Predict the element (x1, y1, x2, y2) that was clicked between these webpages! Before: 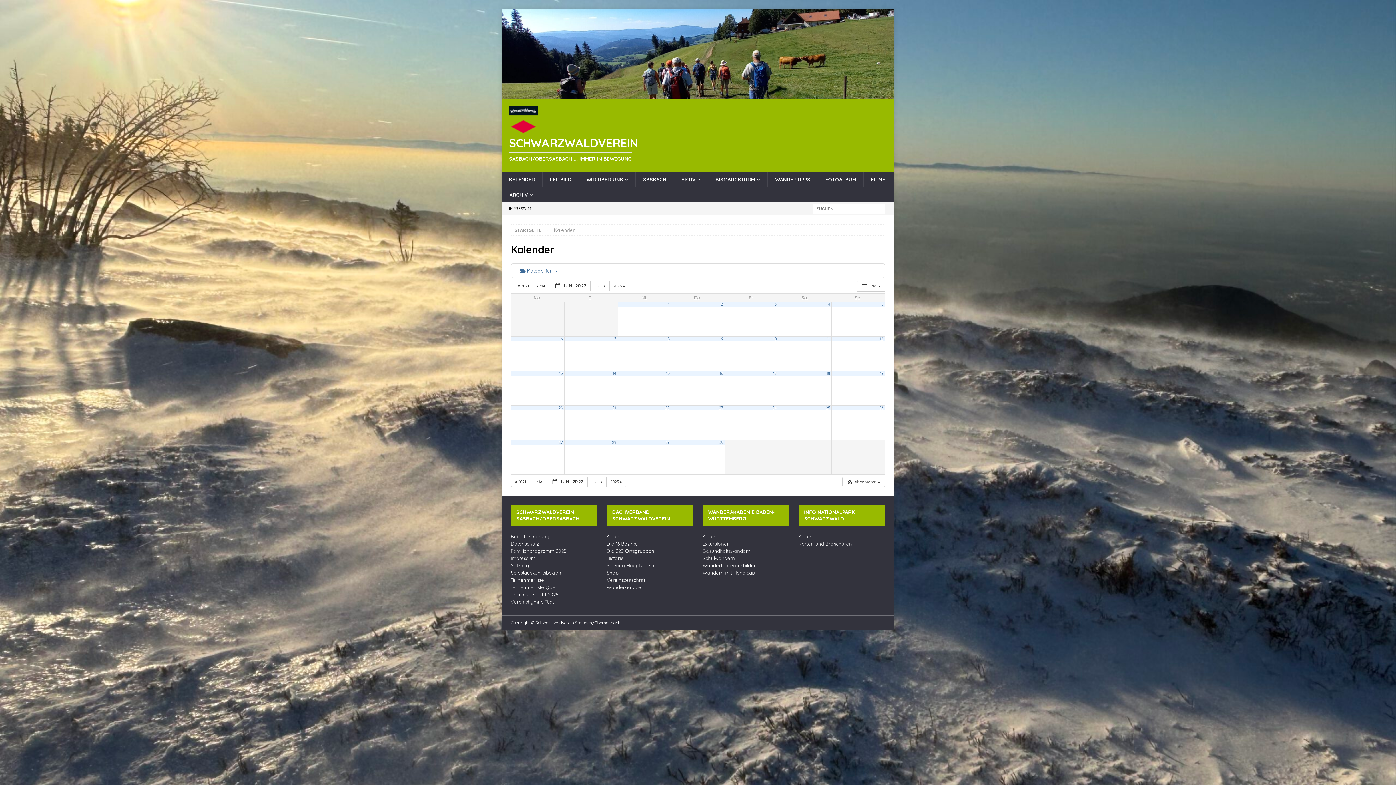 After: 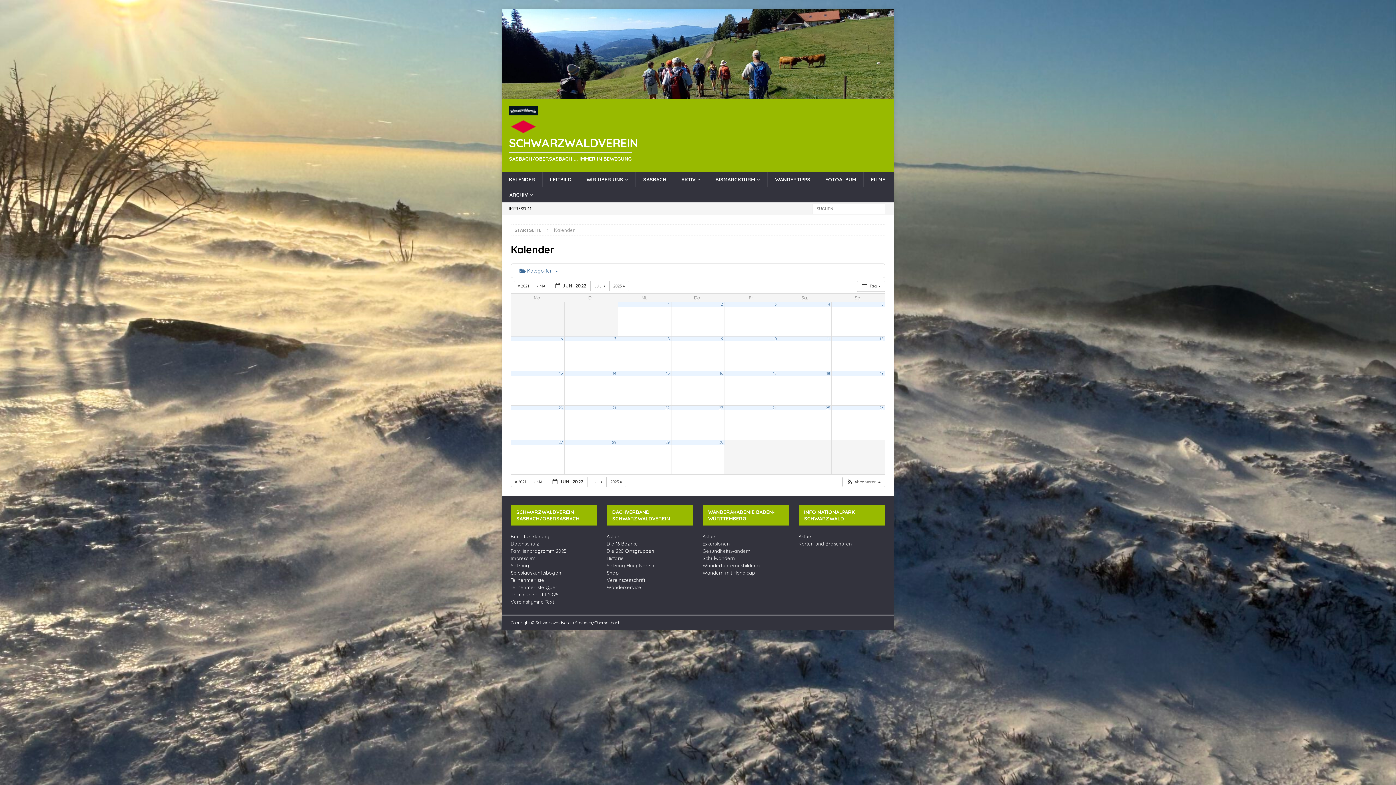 Action: bbox: (606, 555, 623, 561) label: Historie